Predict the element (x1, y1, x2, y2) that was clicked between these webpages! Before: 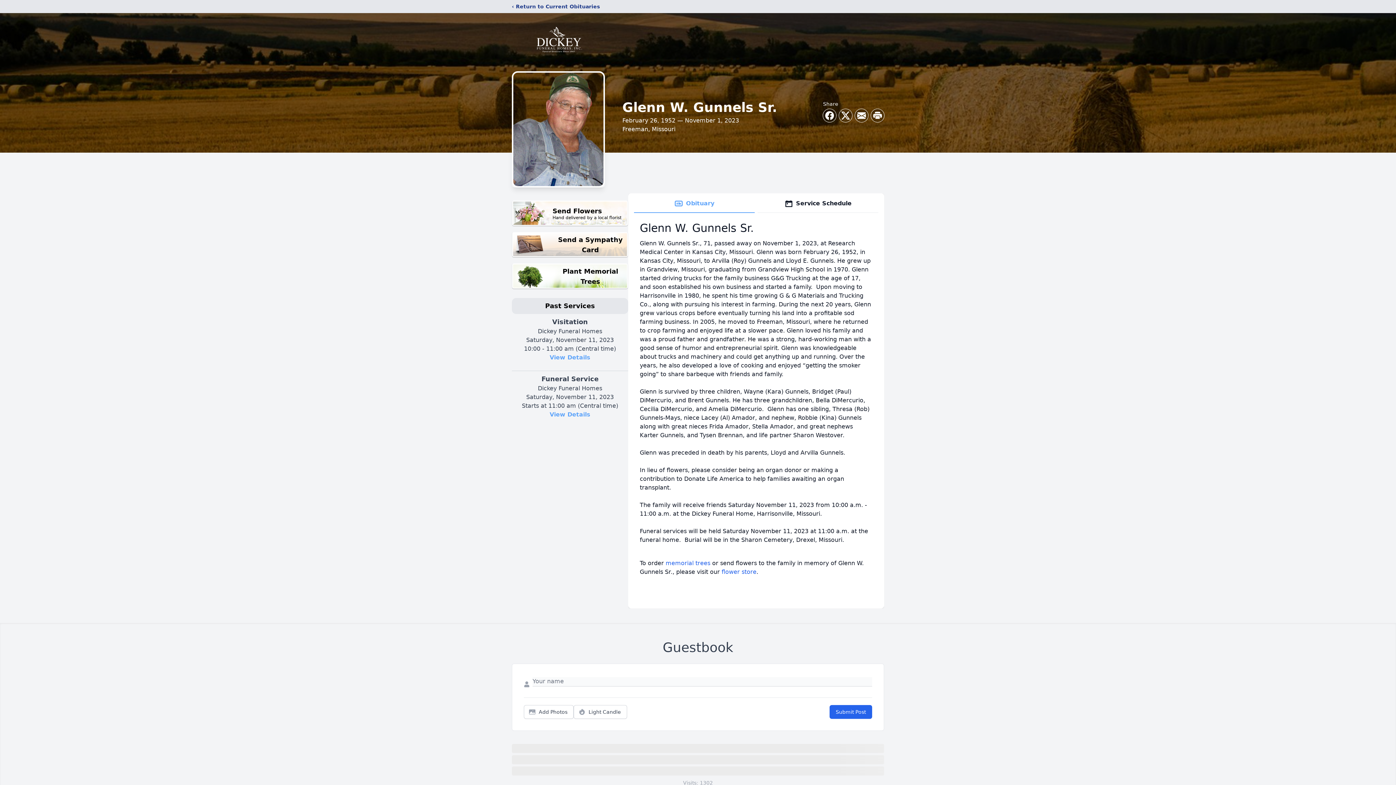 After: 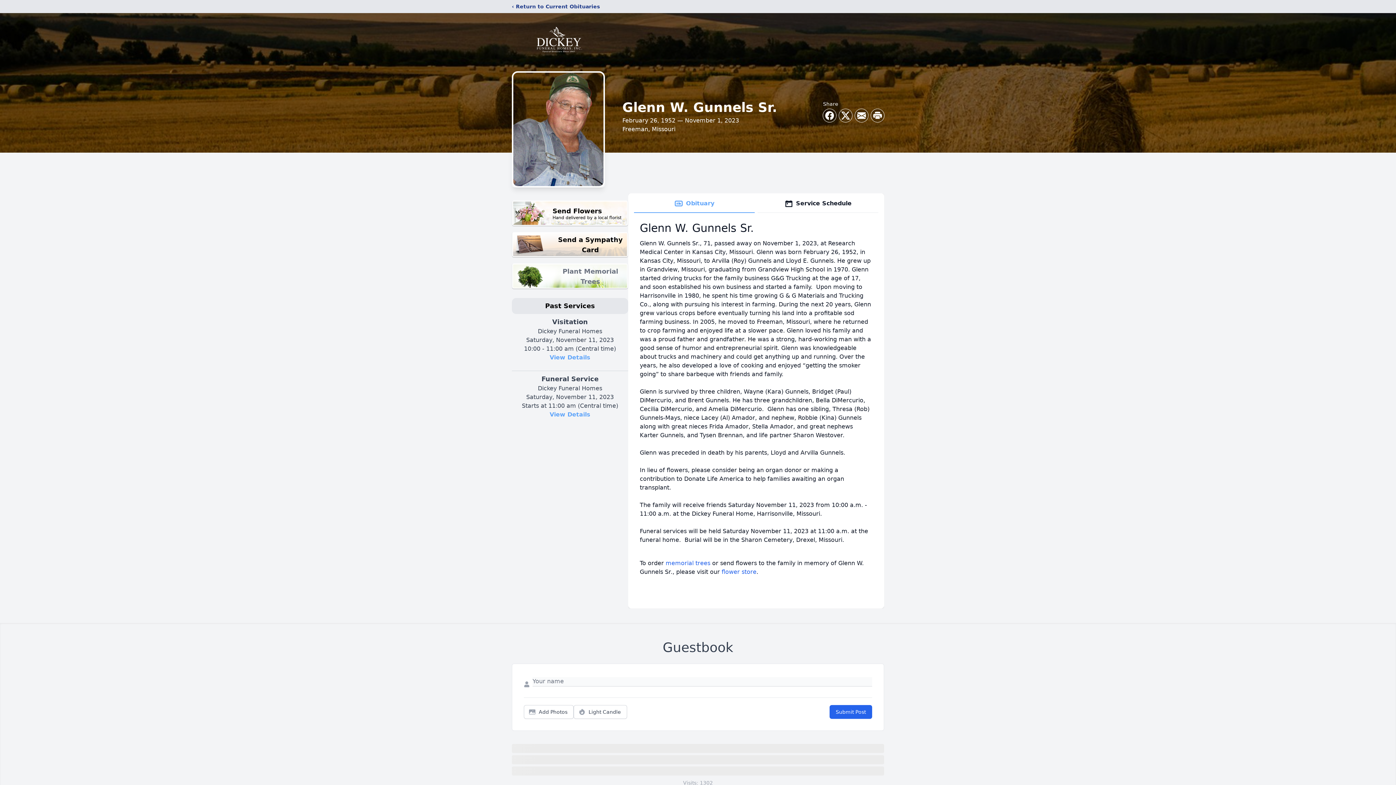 Action: bbox: (512, 263, 628, 289) label: Plant Memorial Trees